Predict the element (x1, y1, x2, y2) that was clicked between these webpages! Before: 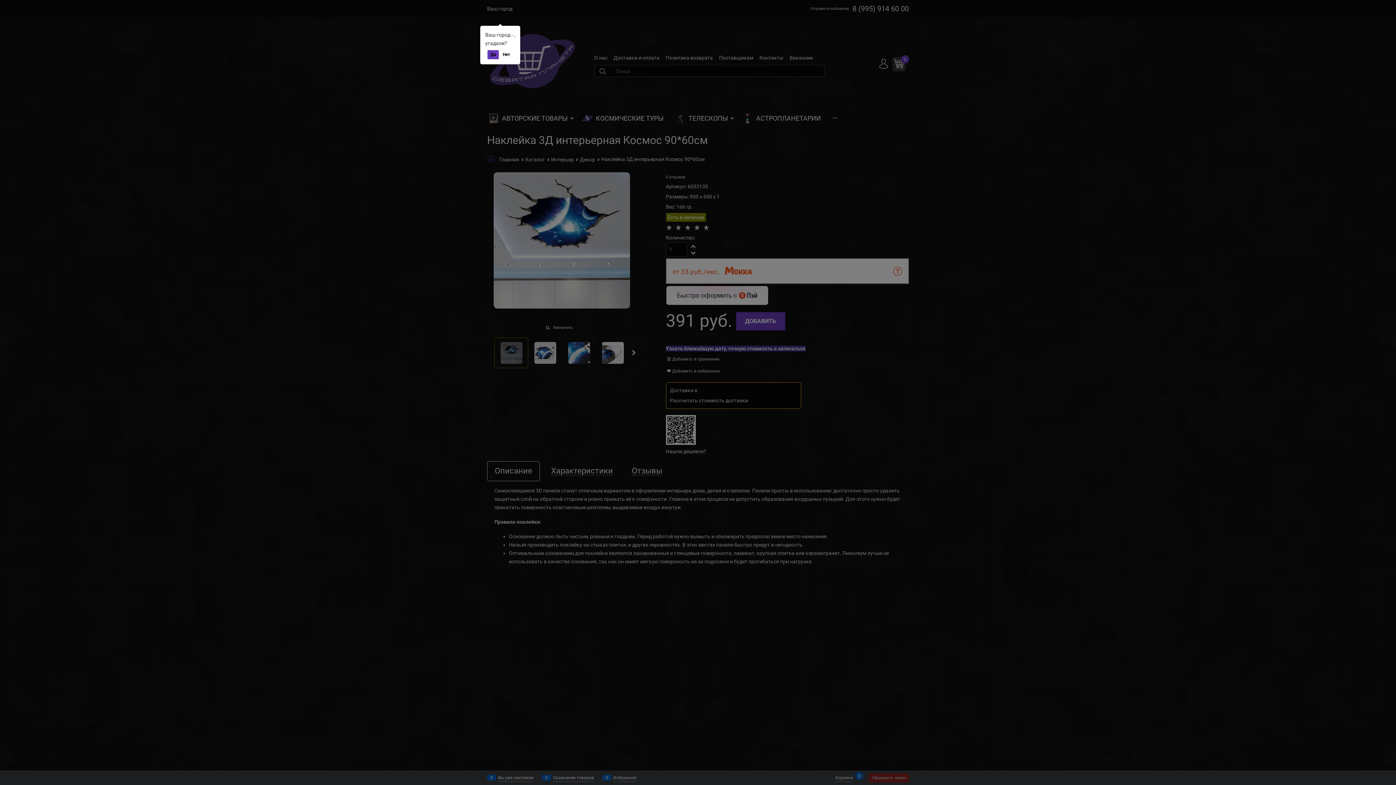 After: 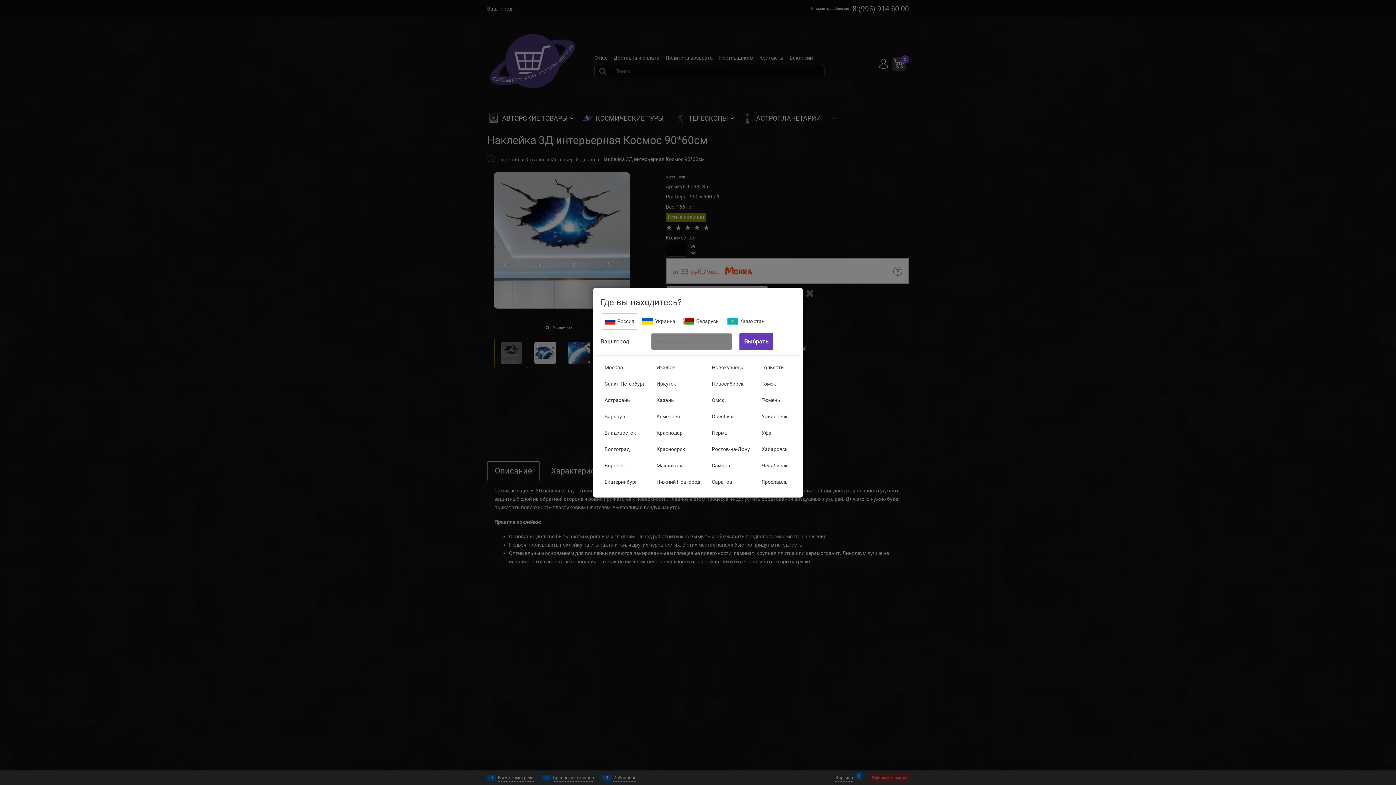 Action: bbox: (500, 50, 513, 59) label: Нет